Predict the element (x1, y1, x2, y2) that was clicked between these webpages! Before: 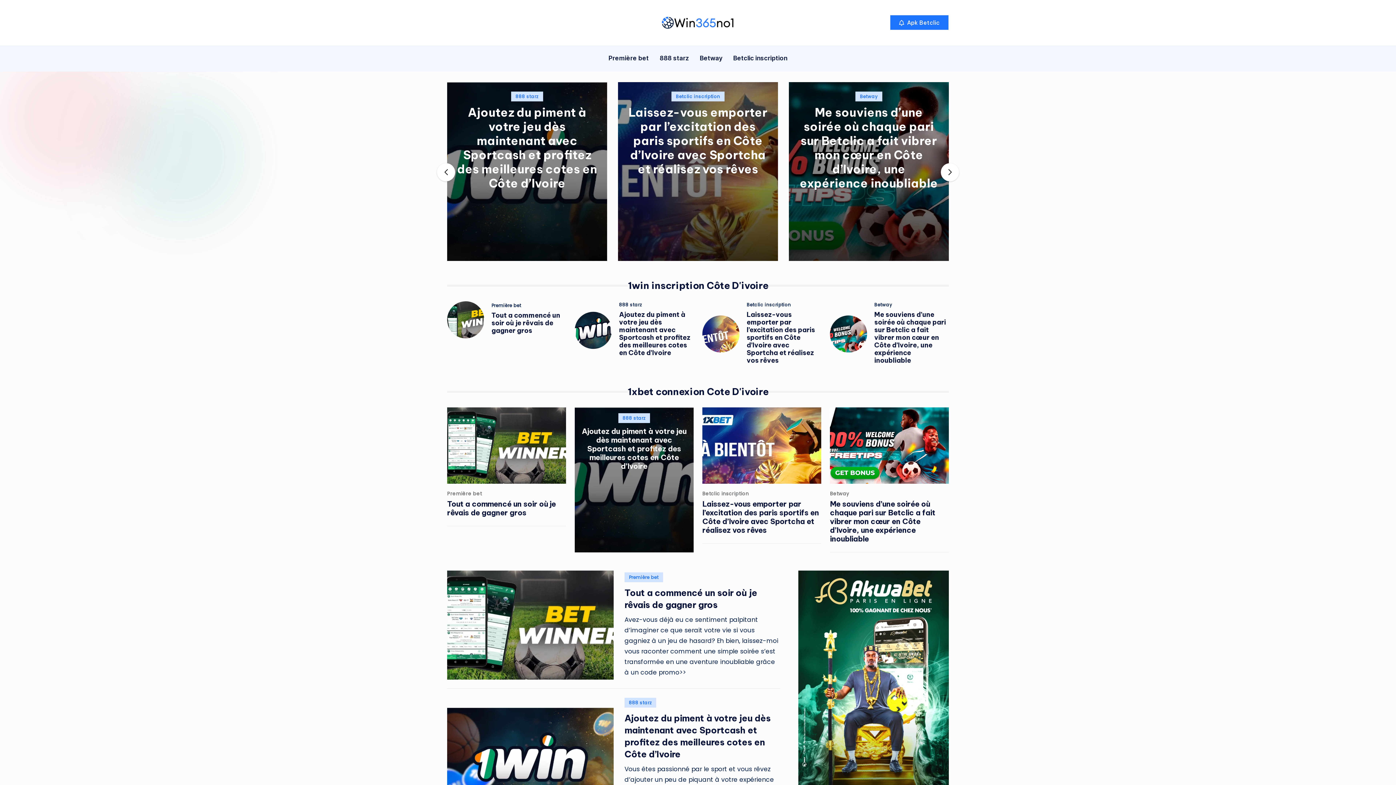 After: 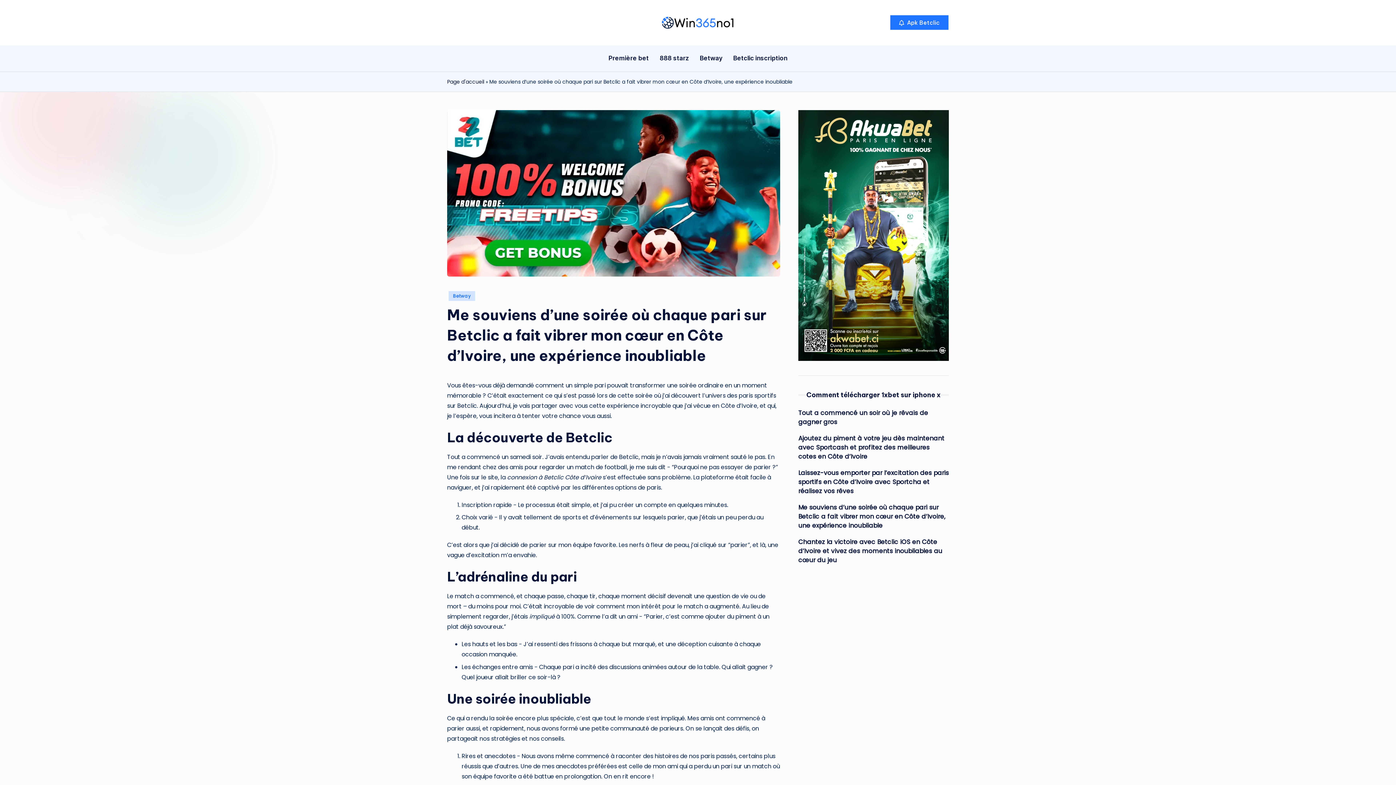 Action: bbox: (830, 499, 935, 543) label: Me souviens d’une soirée où chaque pari sur Betclic a fait vibrer mon cœur en Côte d’Ivoire, une expérience inoubliable